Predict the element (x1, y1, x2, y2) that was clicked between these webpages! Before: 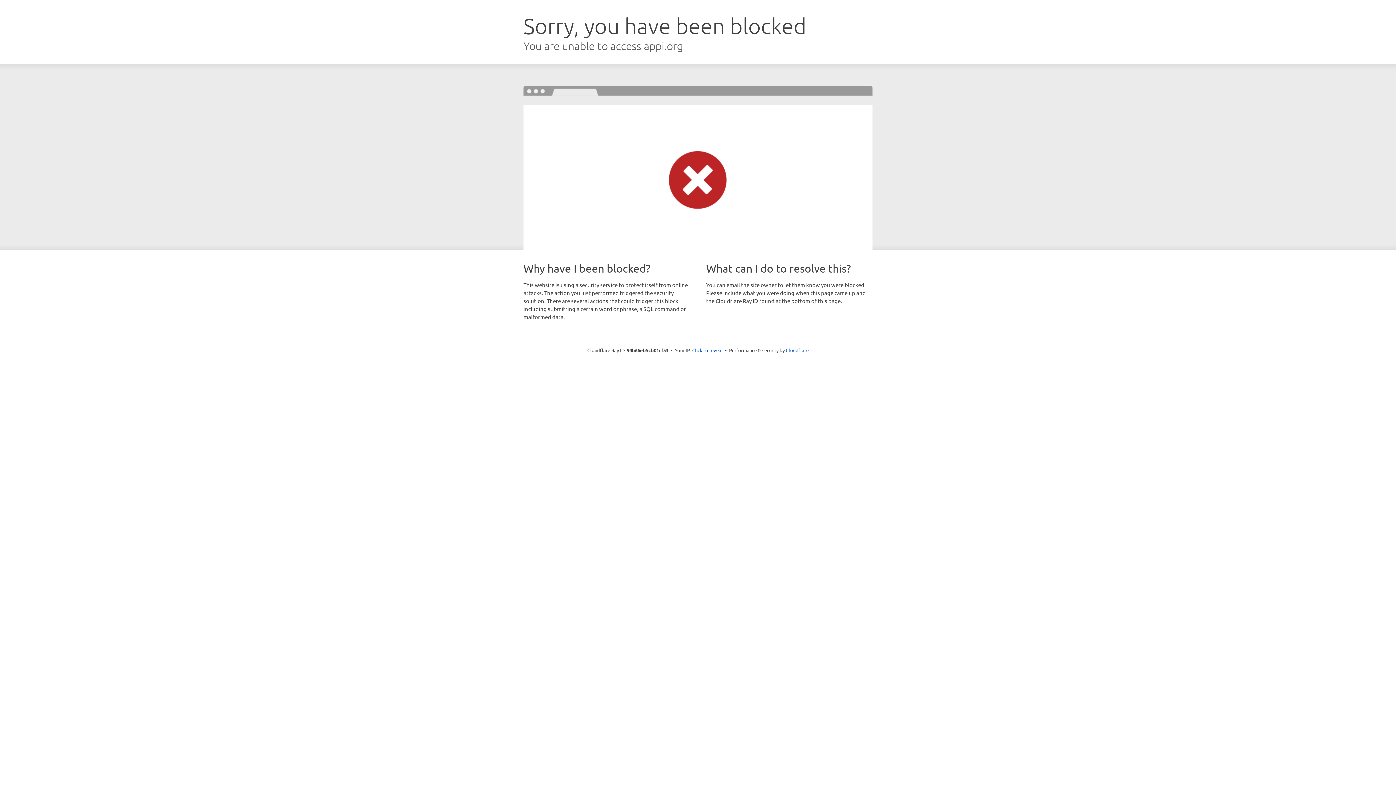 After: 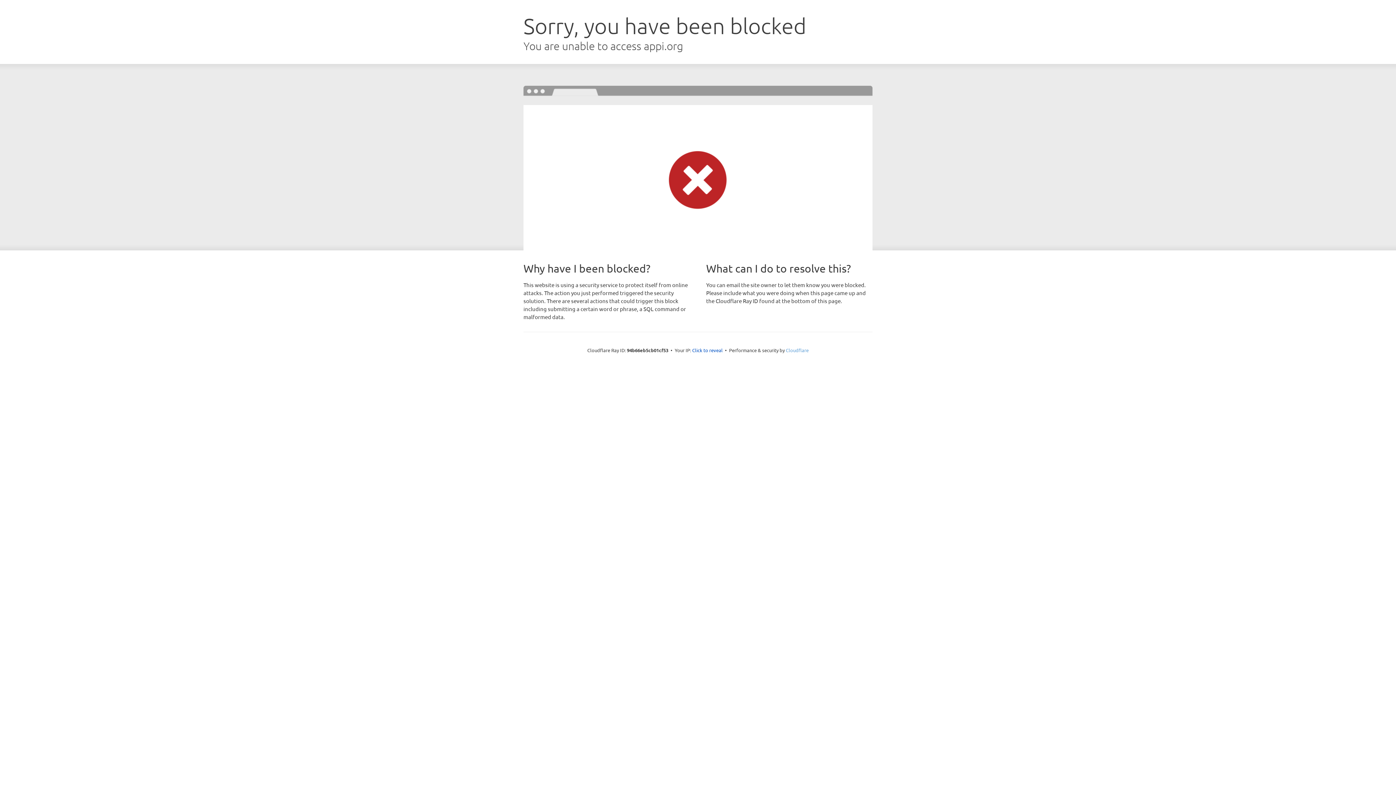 Action: label: Cloudflare bbox: (786, 347, 808, 353)